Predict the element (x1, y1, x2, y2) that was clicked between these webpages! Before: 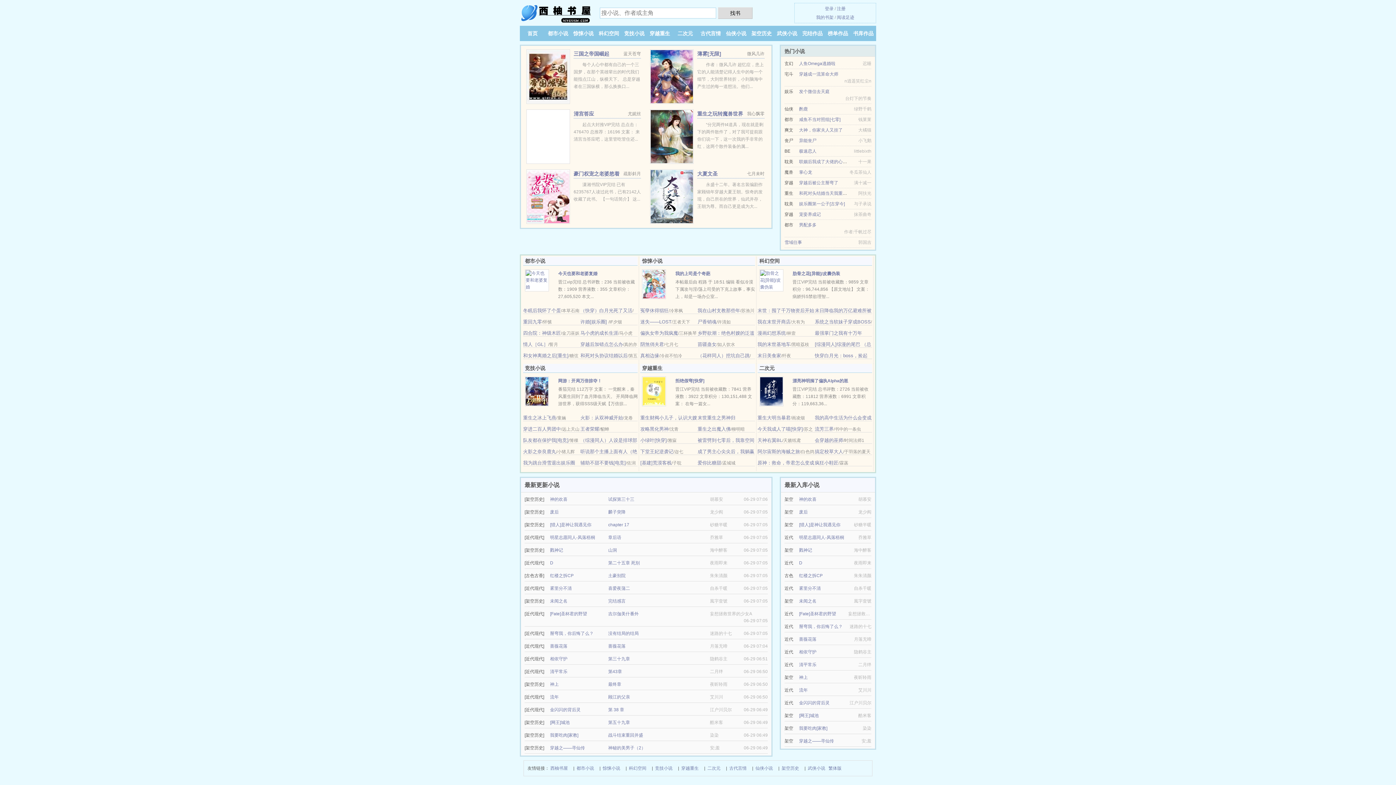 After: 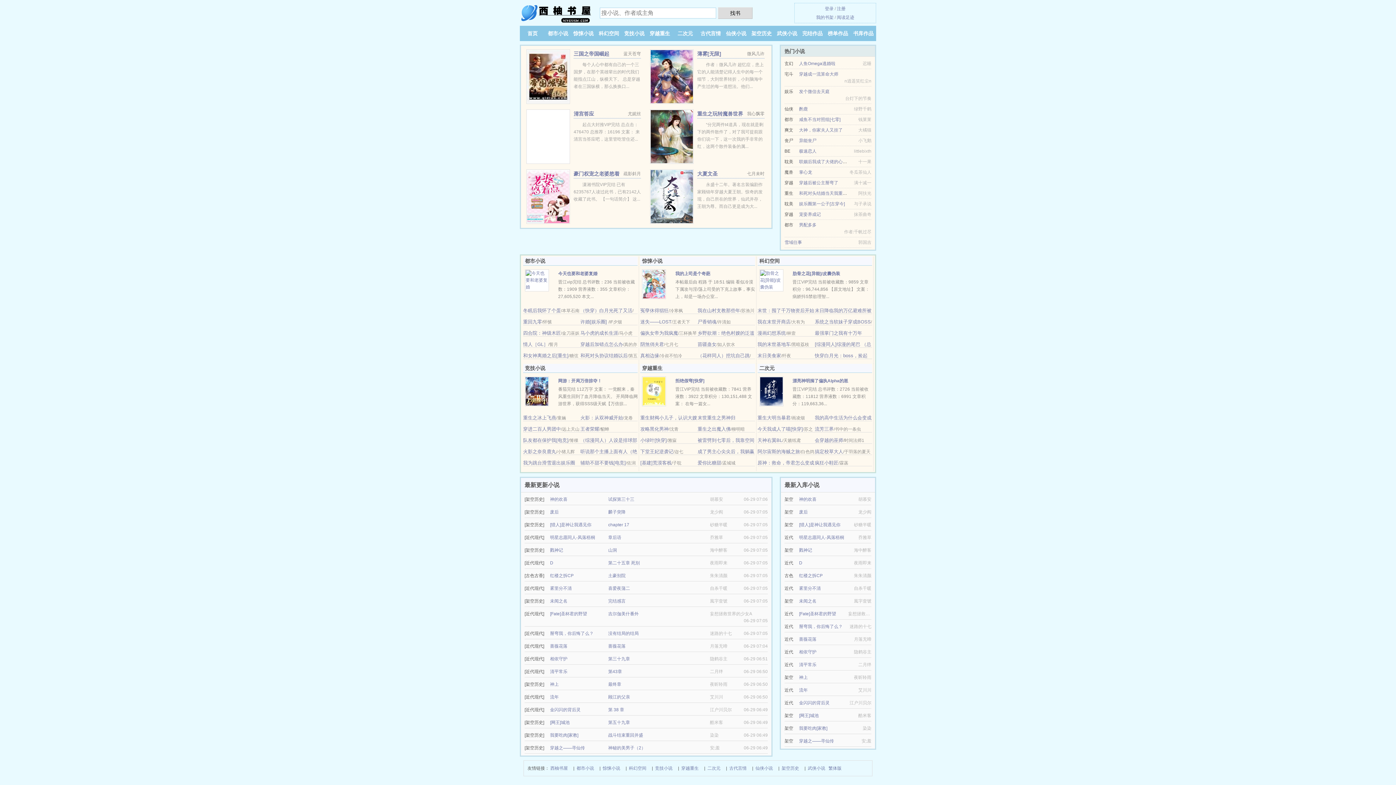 Action: bbox: (697, 426, 730, 432) label: 重生之出魔入佛